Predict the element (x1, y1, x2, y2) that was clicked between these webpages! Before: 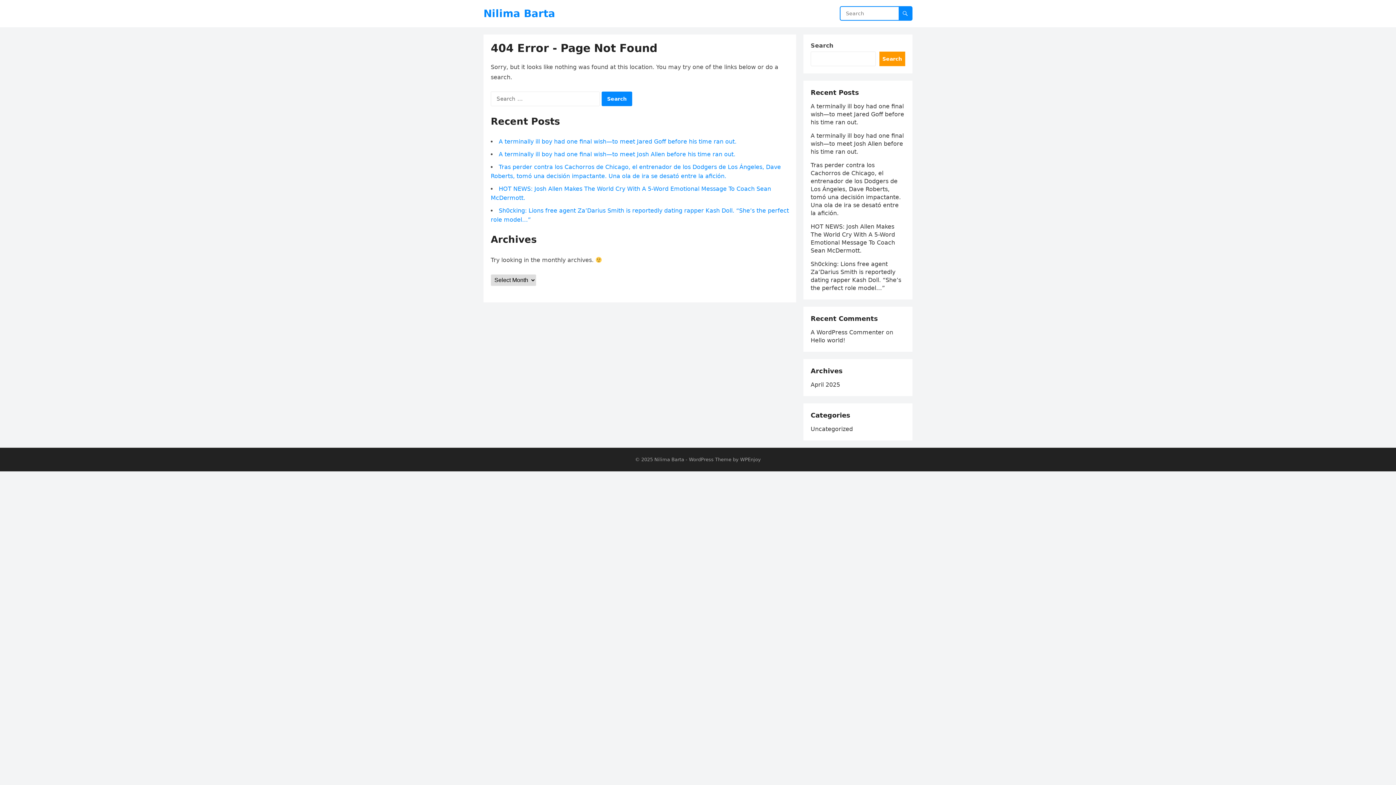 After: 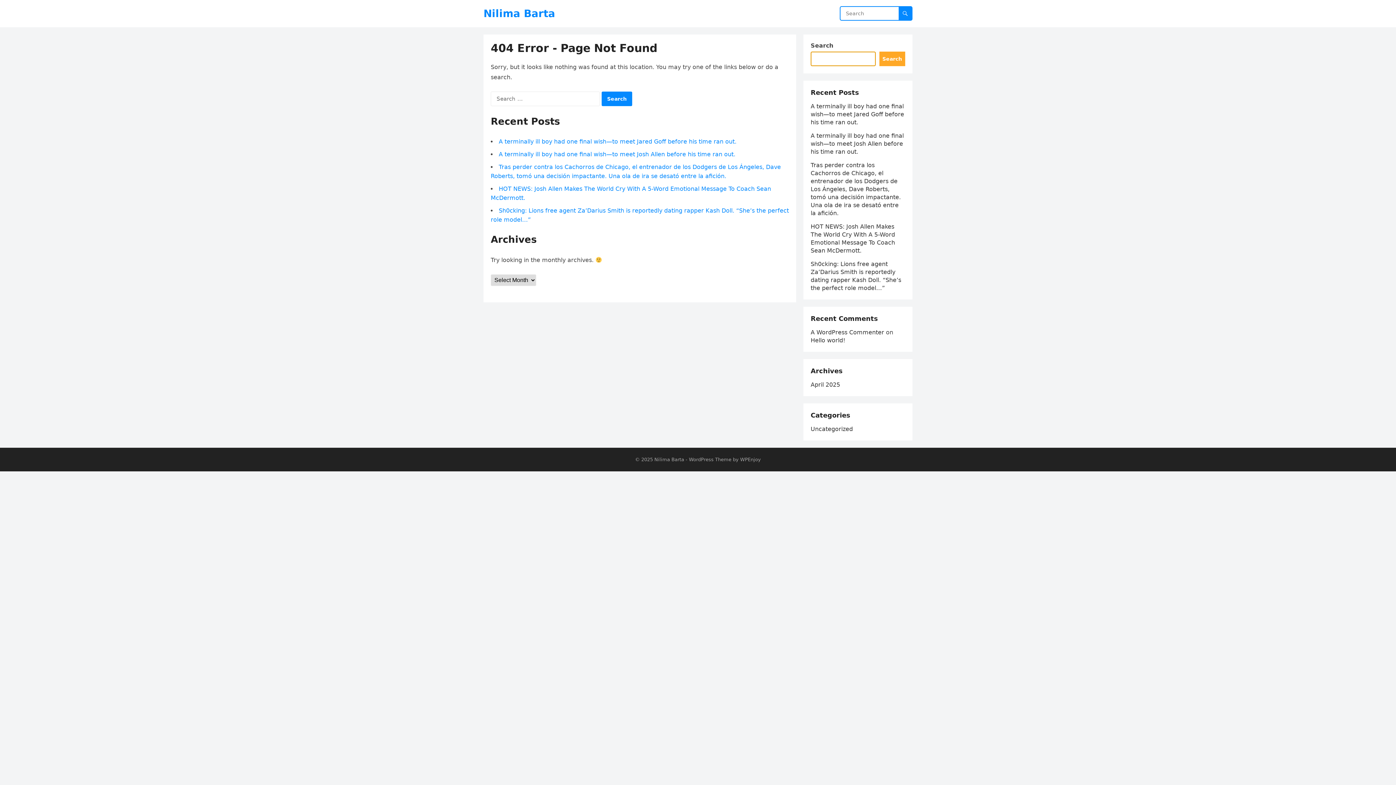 Action: bbox: (879, 51, 905, 66) label: Search